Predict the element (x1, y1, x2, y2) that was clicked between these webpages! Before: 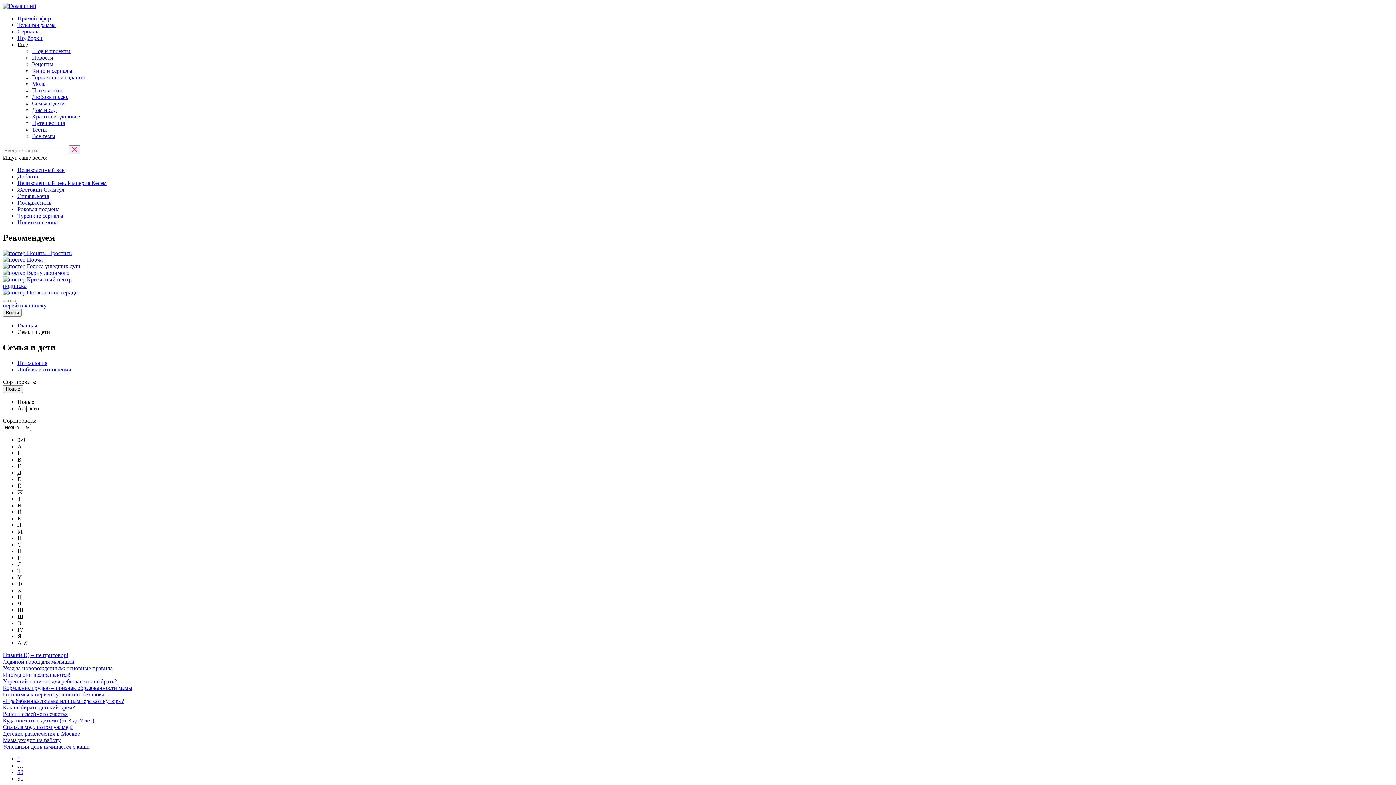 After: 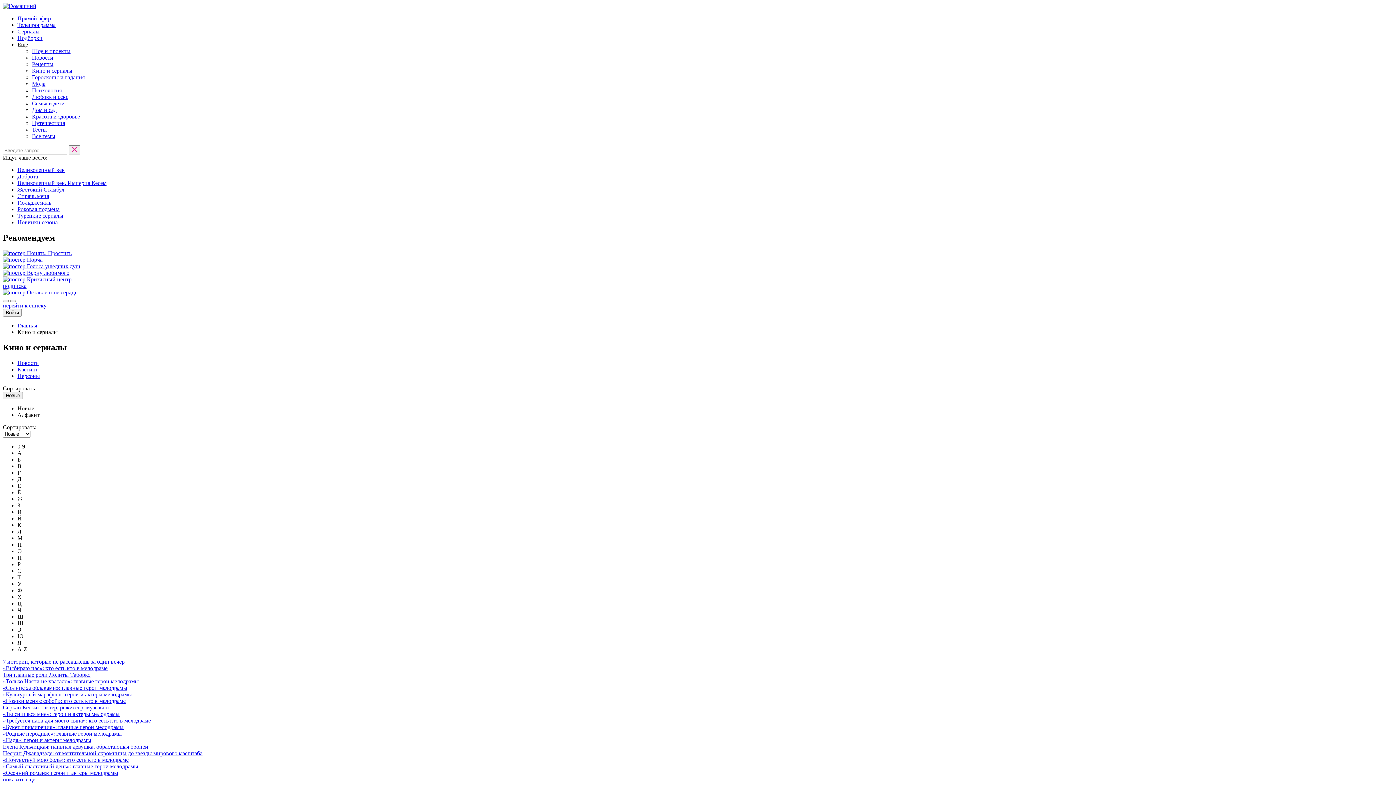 Action: label: Кино и сериалы bbox: (32, 67, 72, 73)